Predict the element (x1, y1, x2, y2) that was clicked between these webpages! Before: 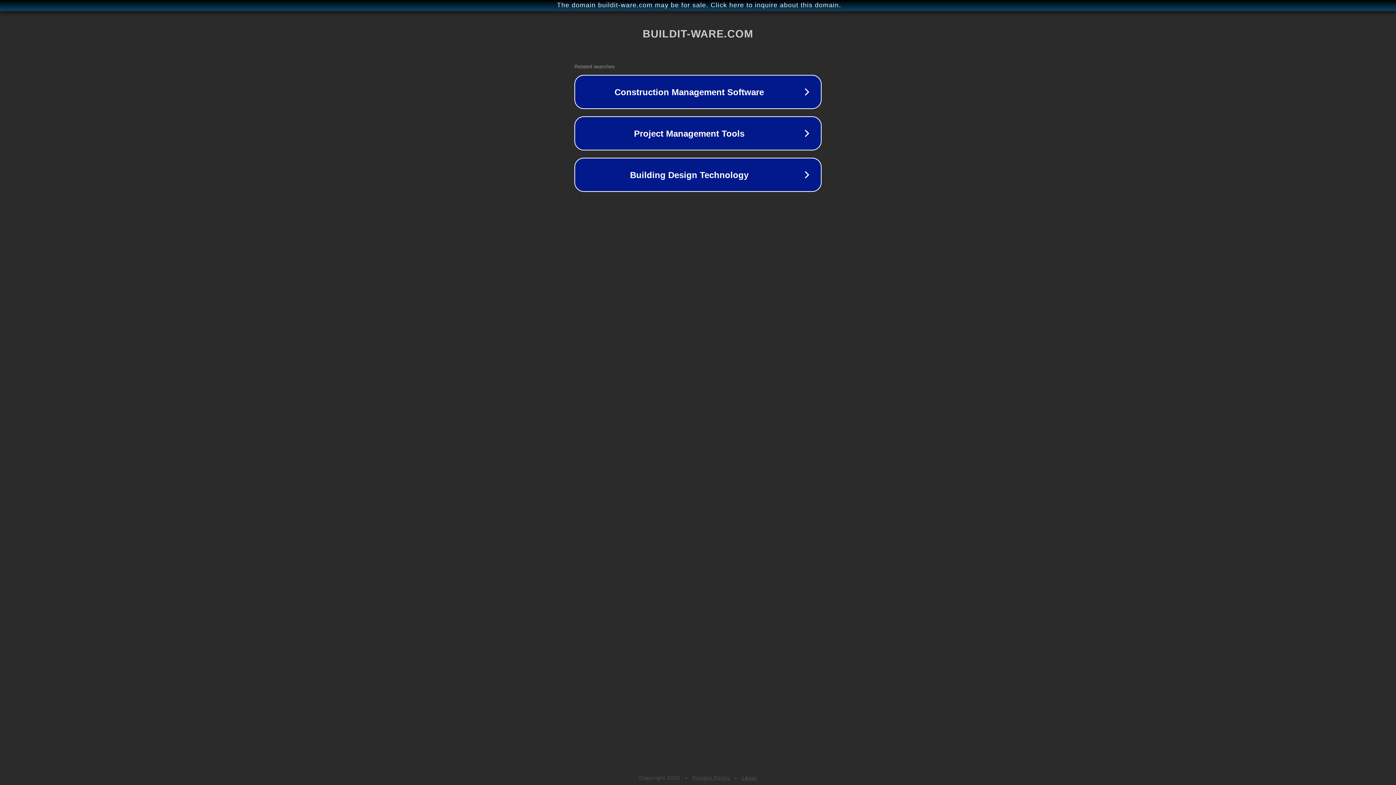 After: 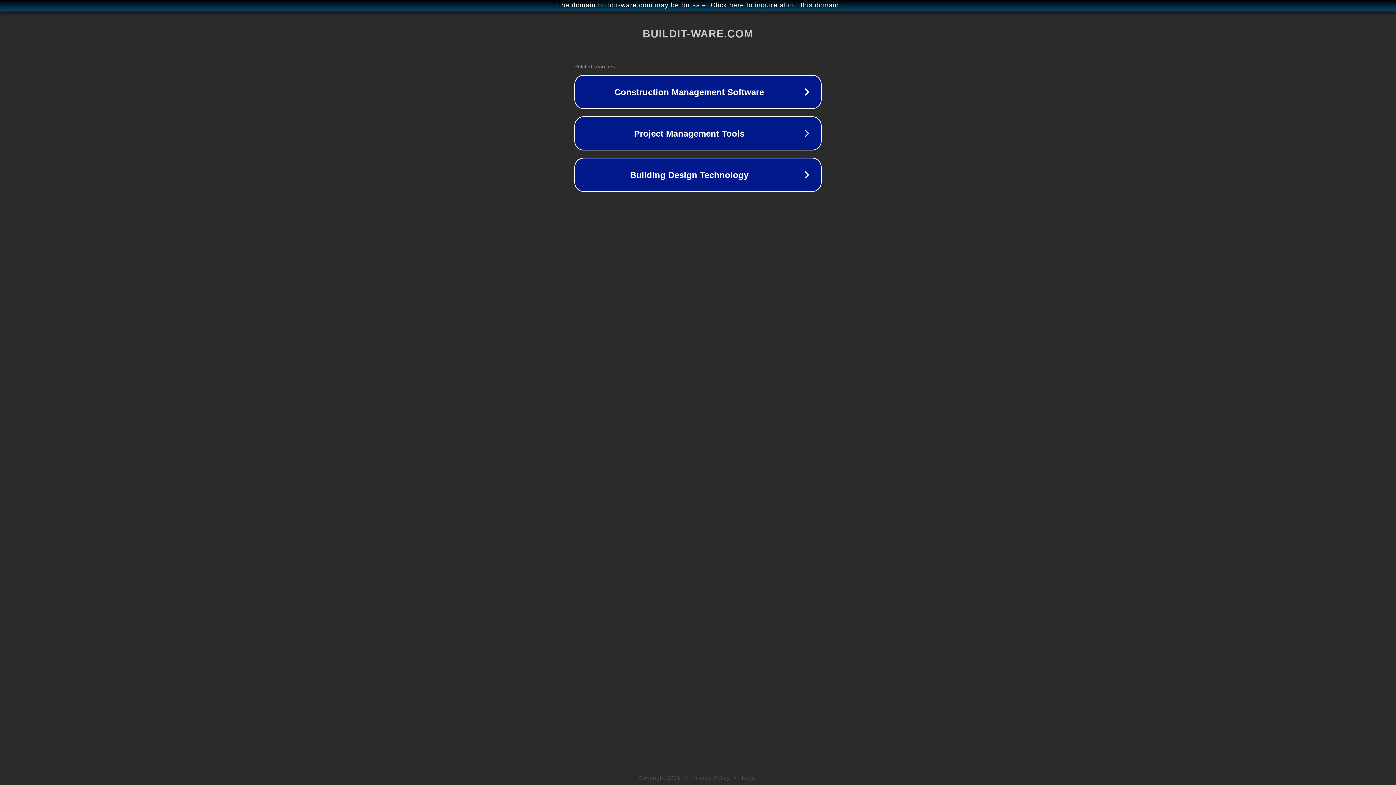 Action: bbox: (742, 775, 757, 781) label: Legal